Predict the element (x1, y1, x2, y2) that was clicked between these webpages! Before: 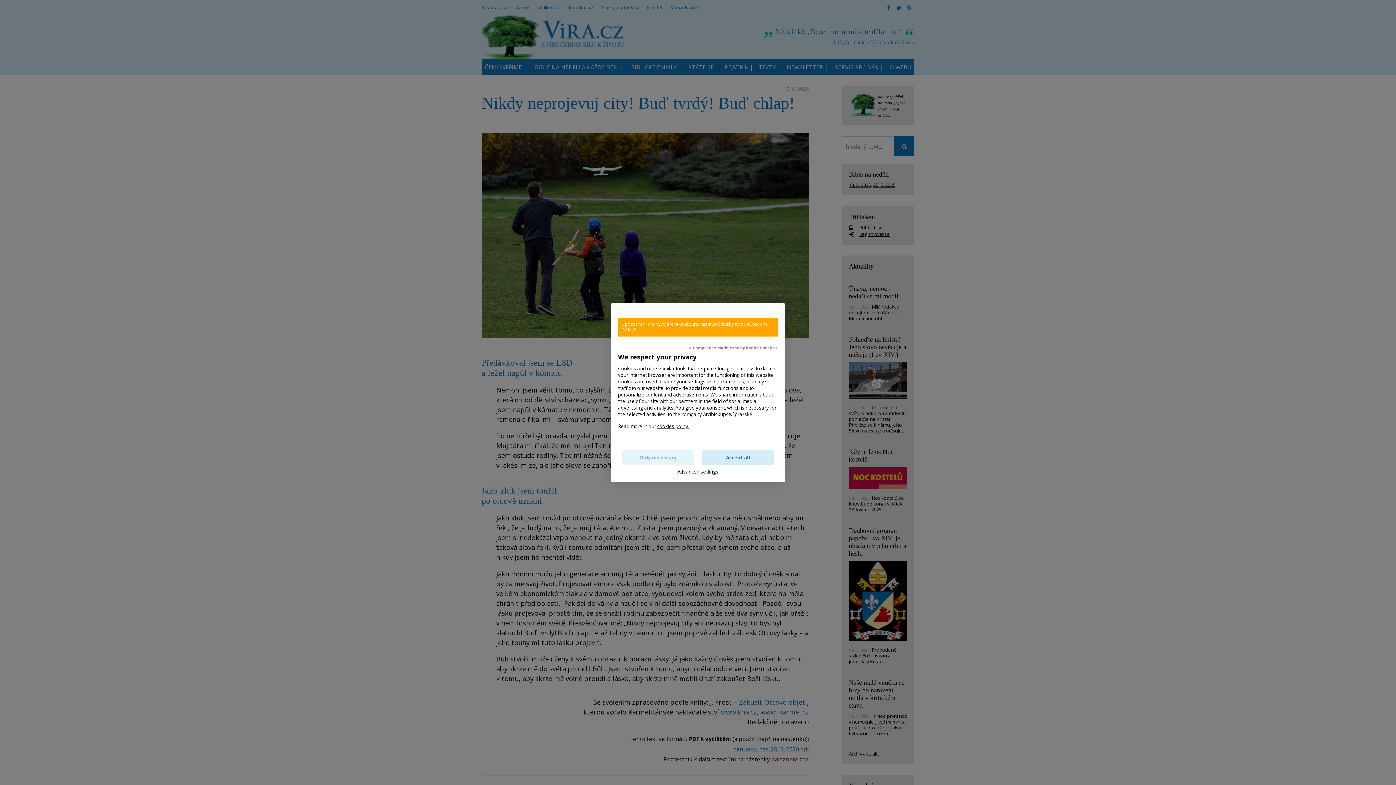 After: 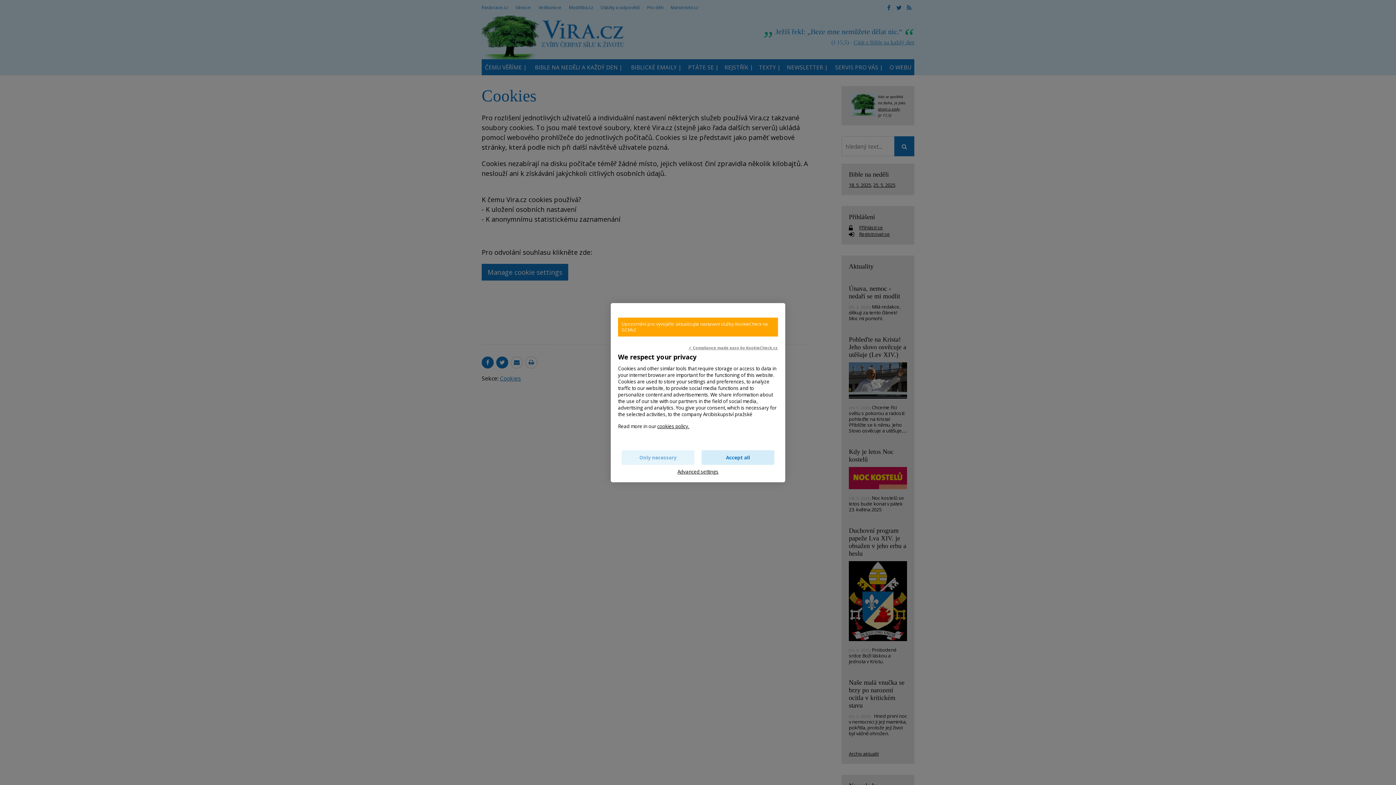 Action: label: cookies policy. bbox: (657, 423, 689, 429)